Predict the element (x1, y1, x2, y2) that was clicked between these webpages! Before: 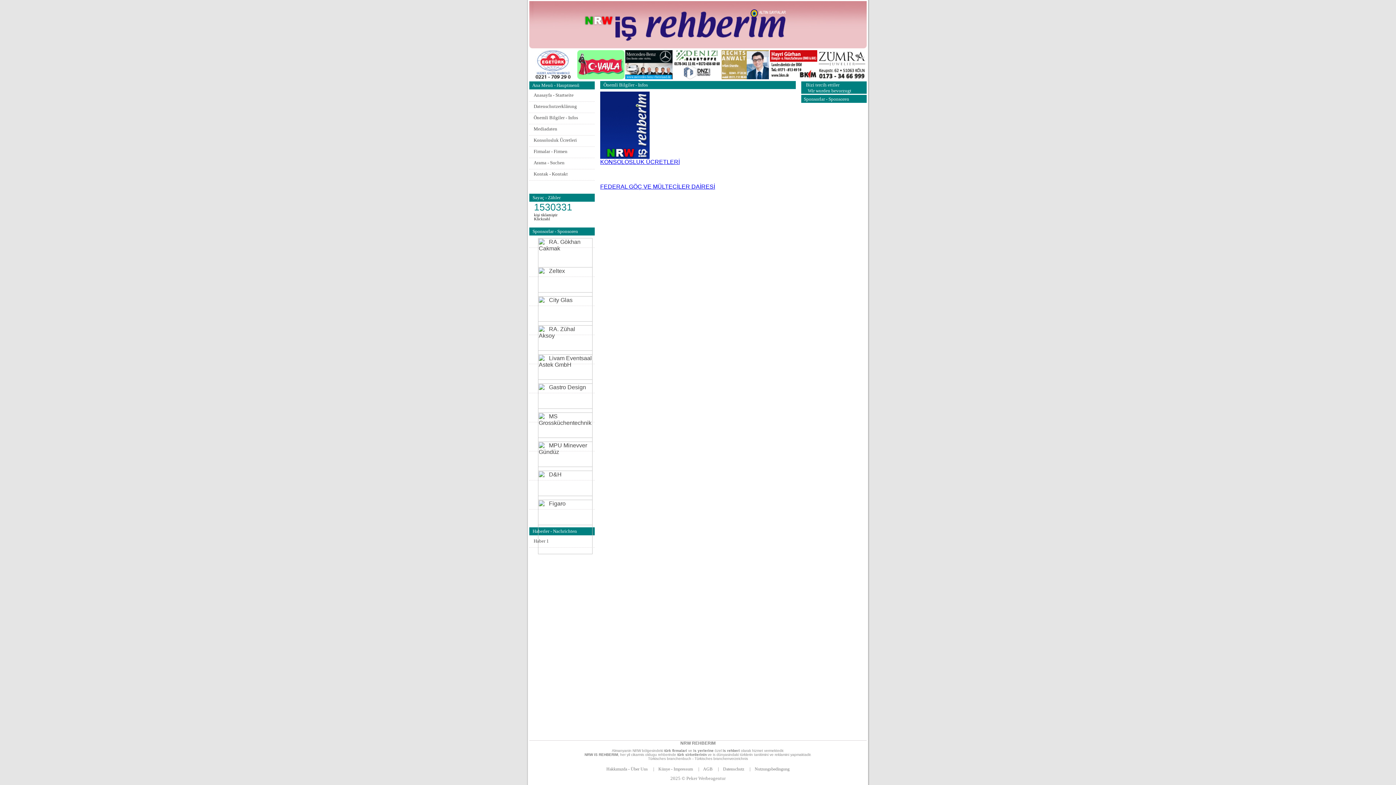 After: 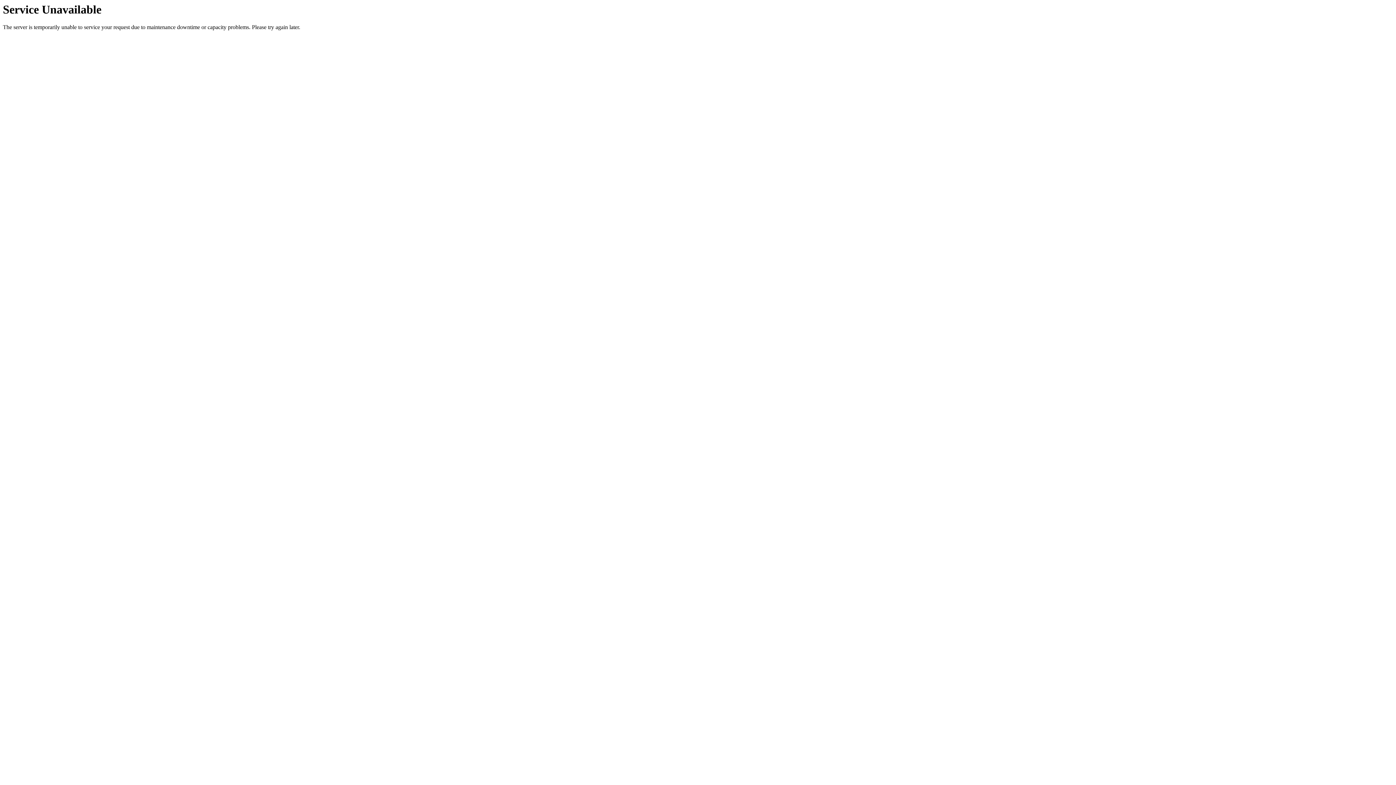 Action: label: Konsolosluk Ücretleri bbox: (529, 135, 594, 146)